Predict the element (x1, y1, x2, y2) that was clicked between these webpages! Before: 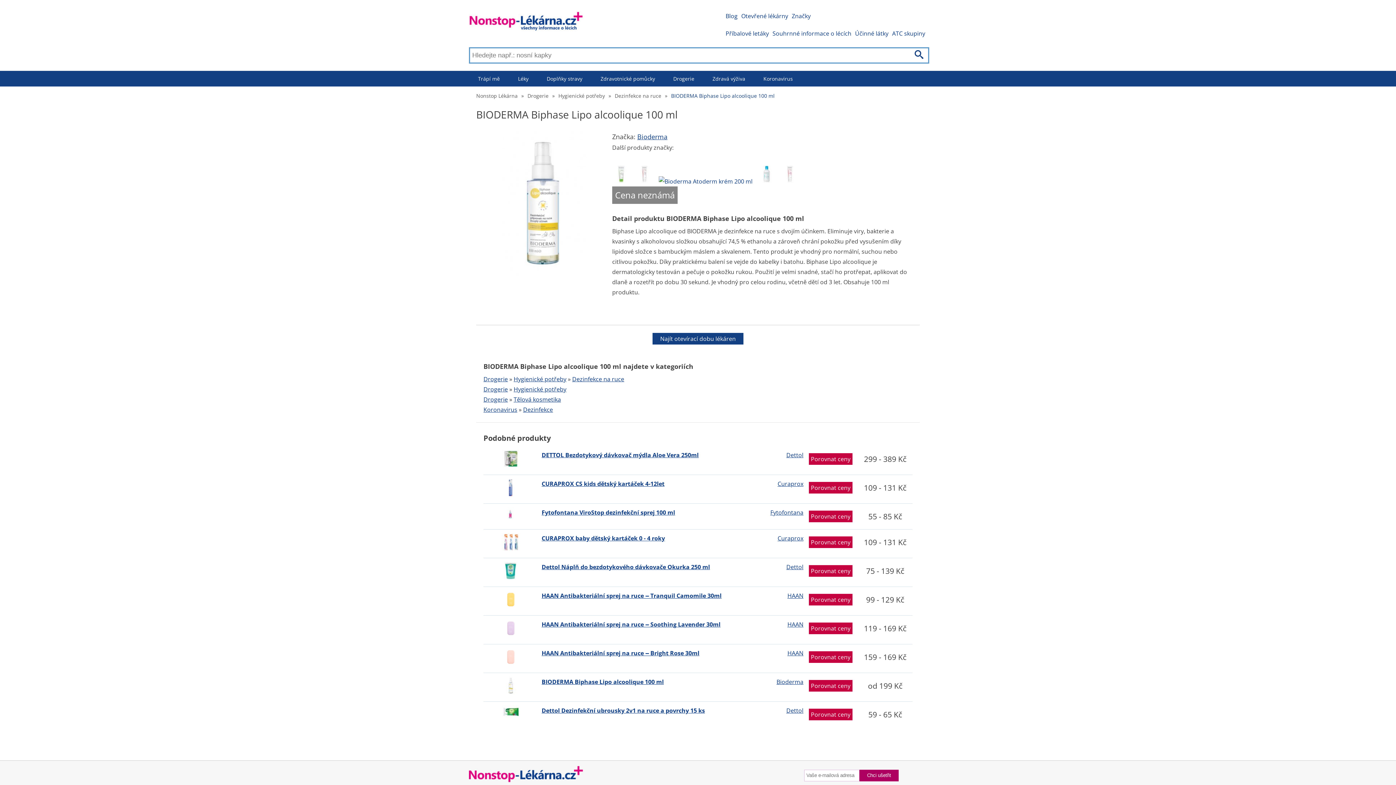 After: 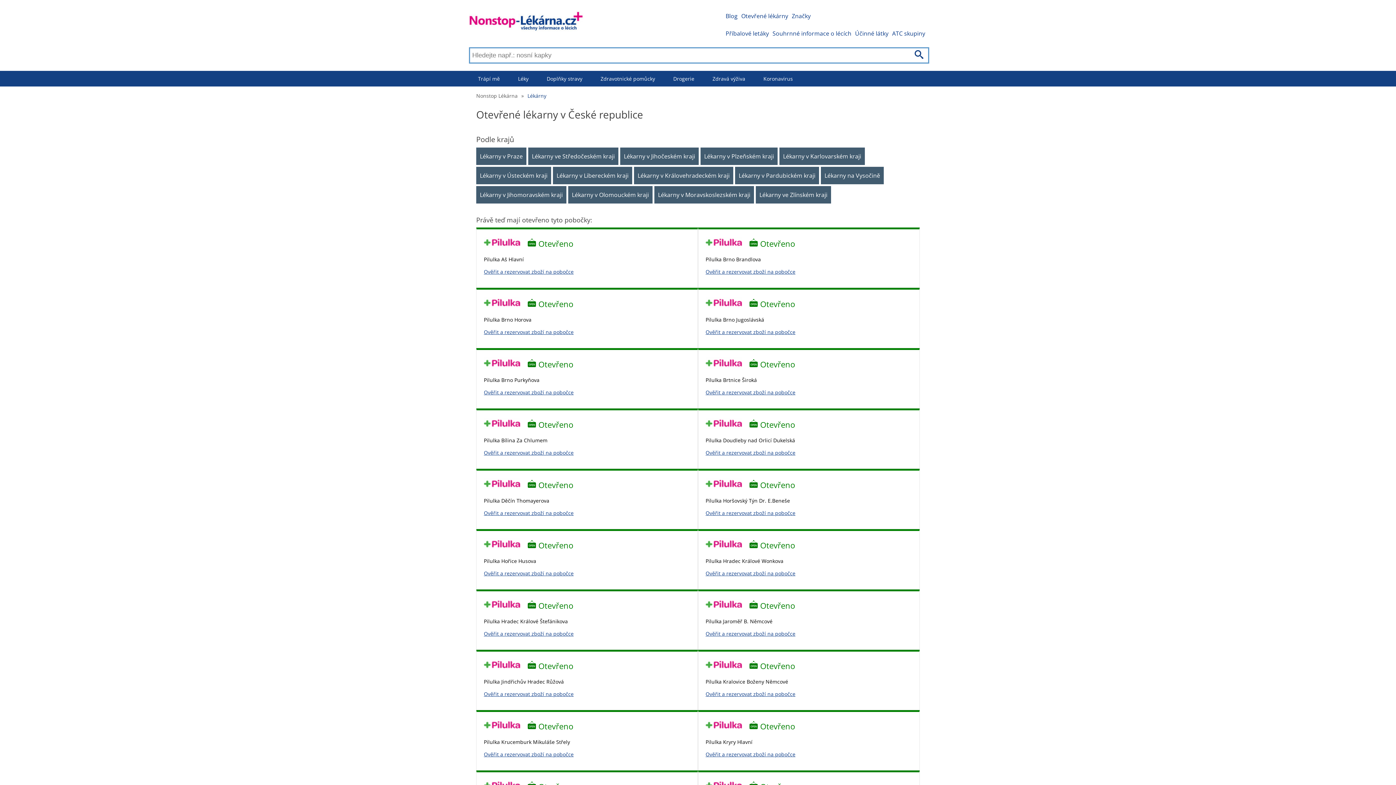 Action: label: Najít otevírací dobu lékáren bbox: (652, 333, 743, 344)